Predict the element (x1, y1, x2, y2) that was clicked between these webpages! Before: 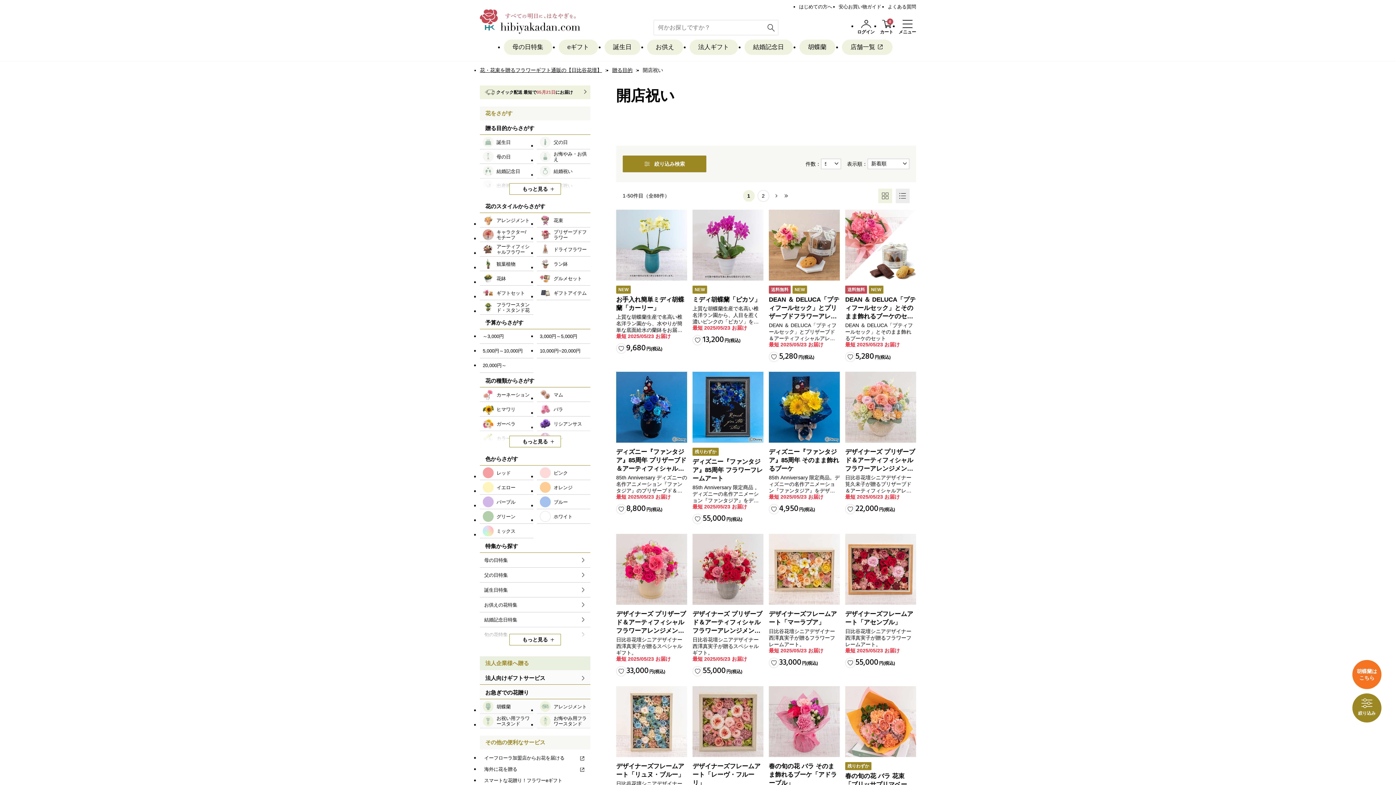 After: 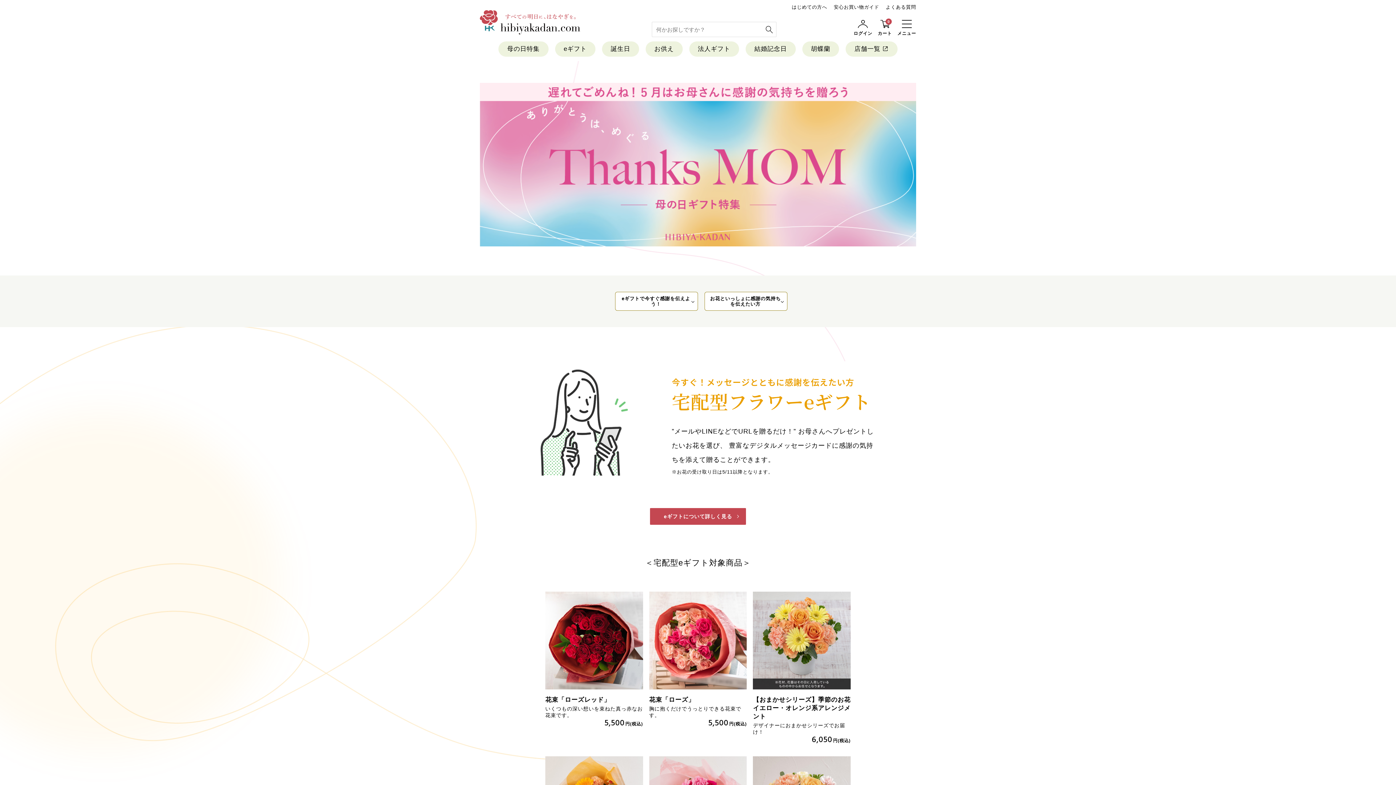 Action: bbox: (480, 553, 590, 568) label: 母の日特集